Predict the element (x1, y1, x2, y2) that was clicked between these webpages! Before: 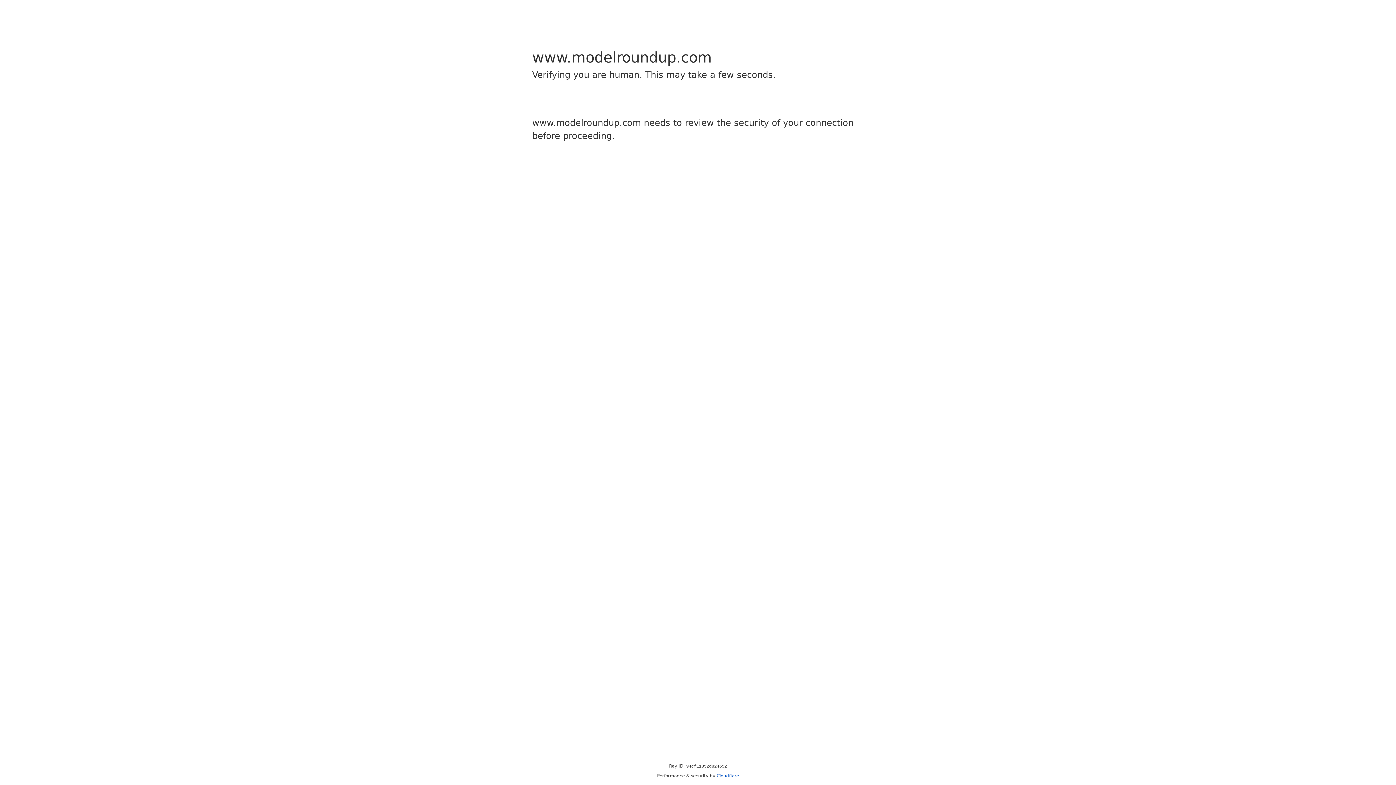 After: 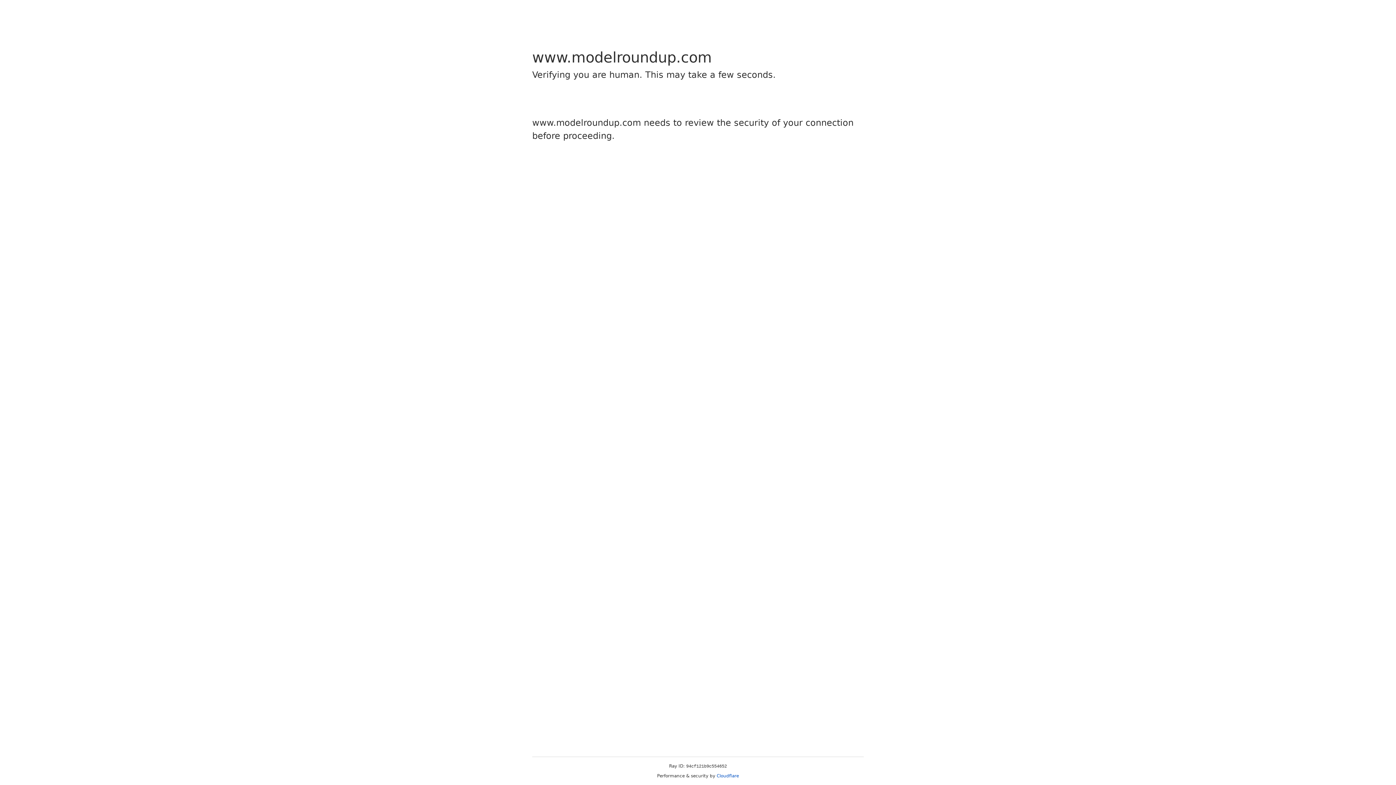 Action: bbox: (716, 773, 739, 778) label: Cloudflare